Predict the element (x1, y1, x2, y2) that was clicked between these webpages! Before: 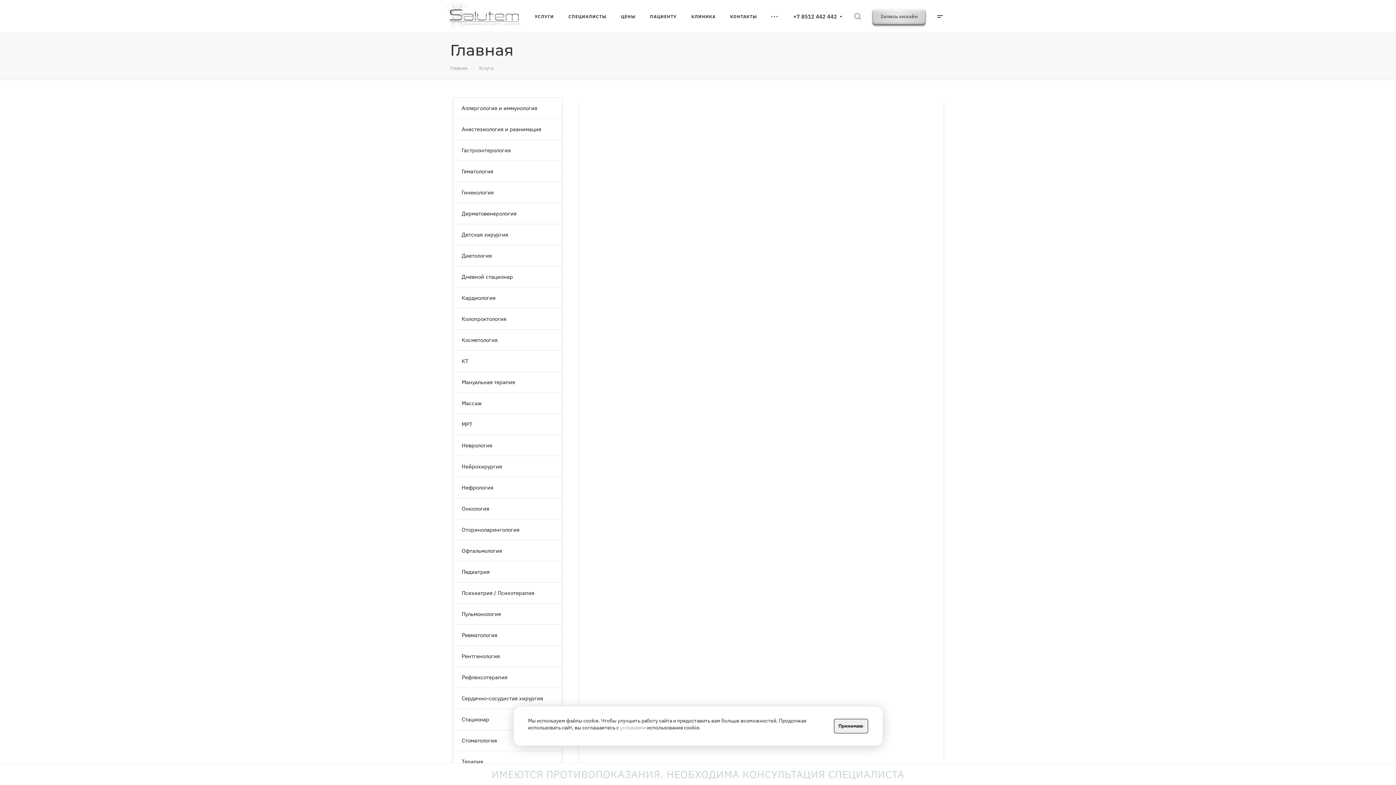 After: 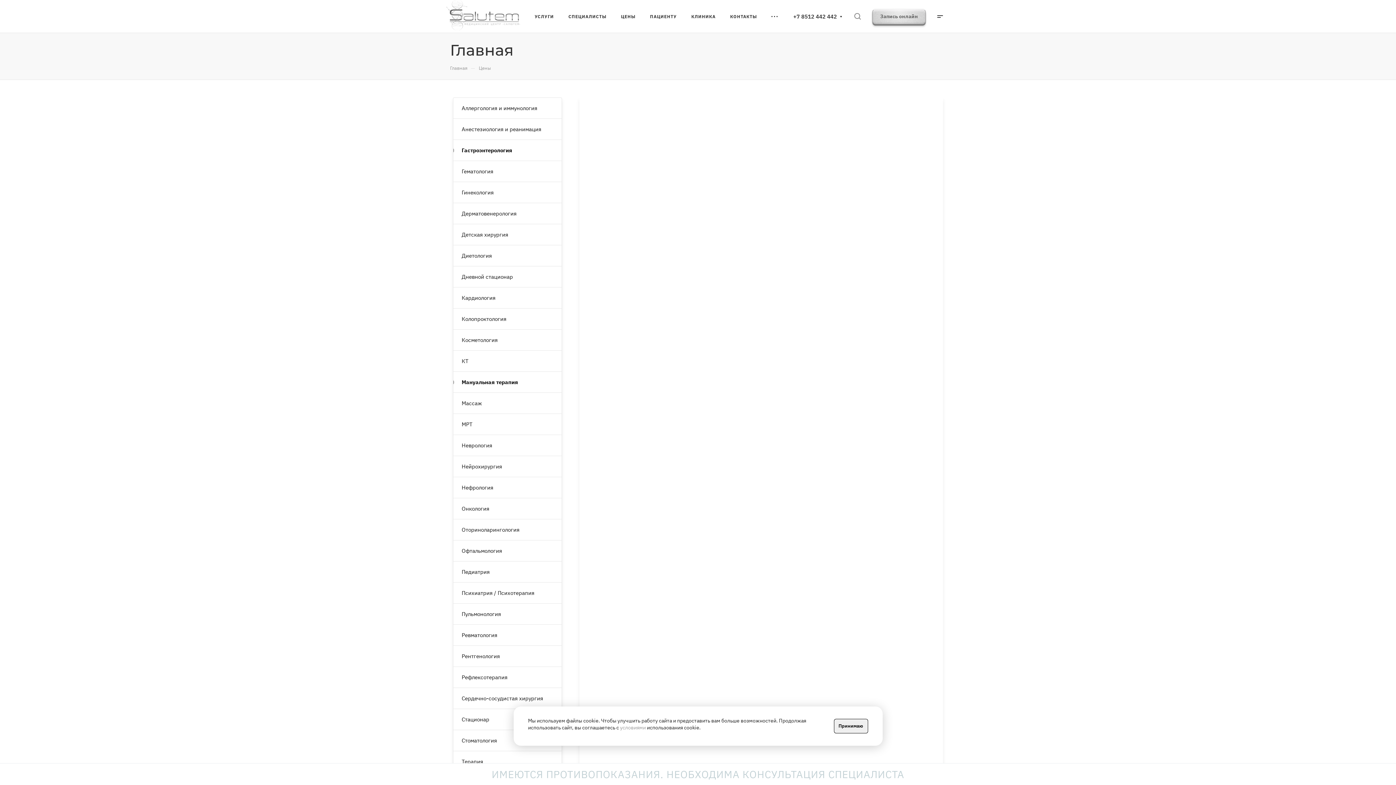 Action: bbox: (453, 140, 561, 160) label: Гастроэнтерология